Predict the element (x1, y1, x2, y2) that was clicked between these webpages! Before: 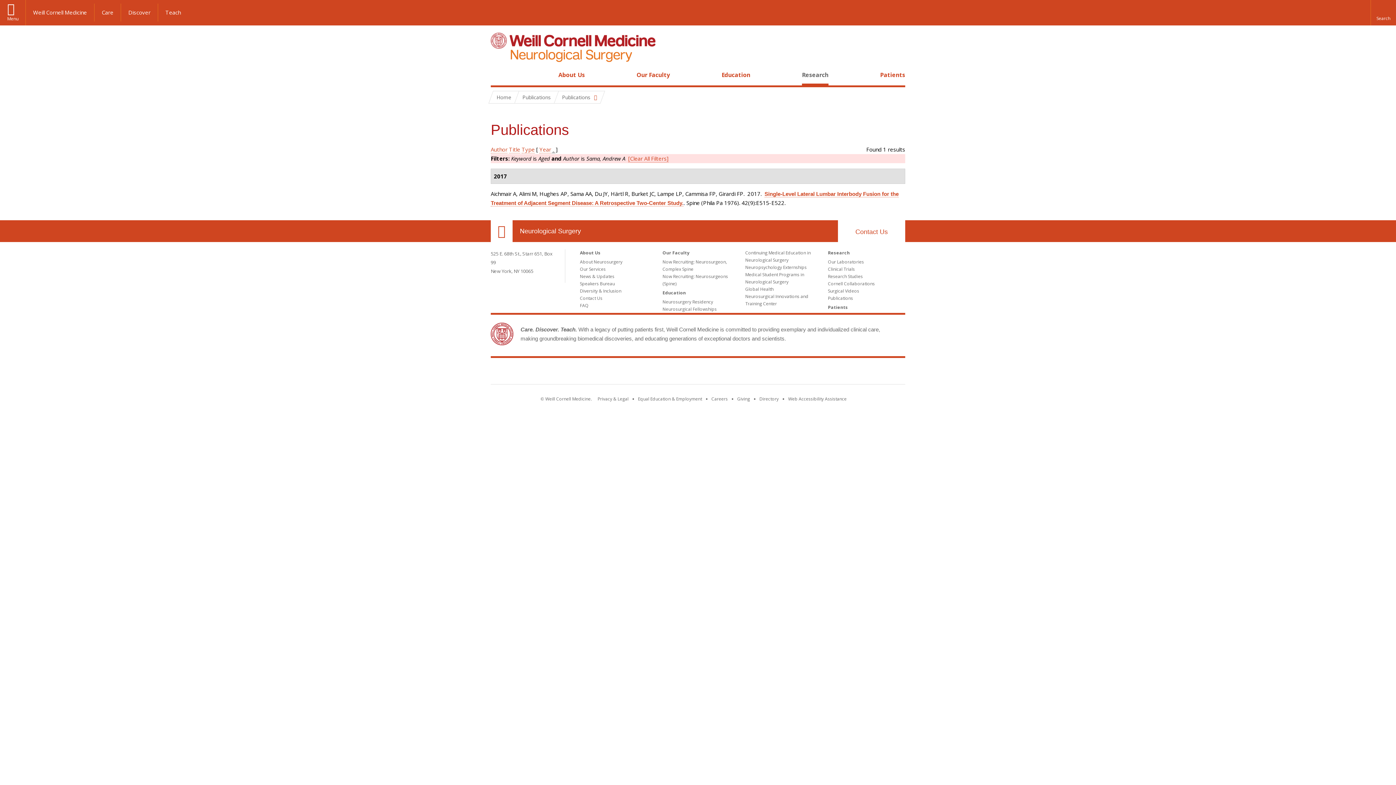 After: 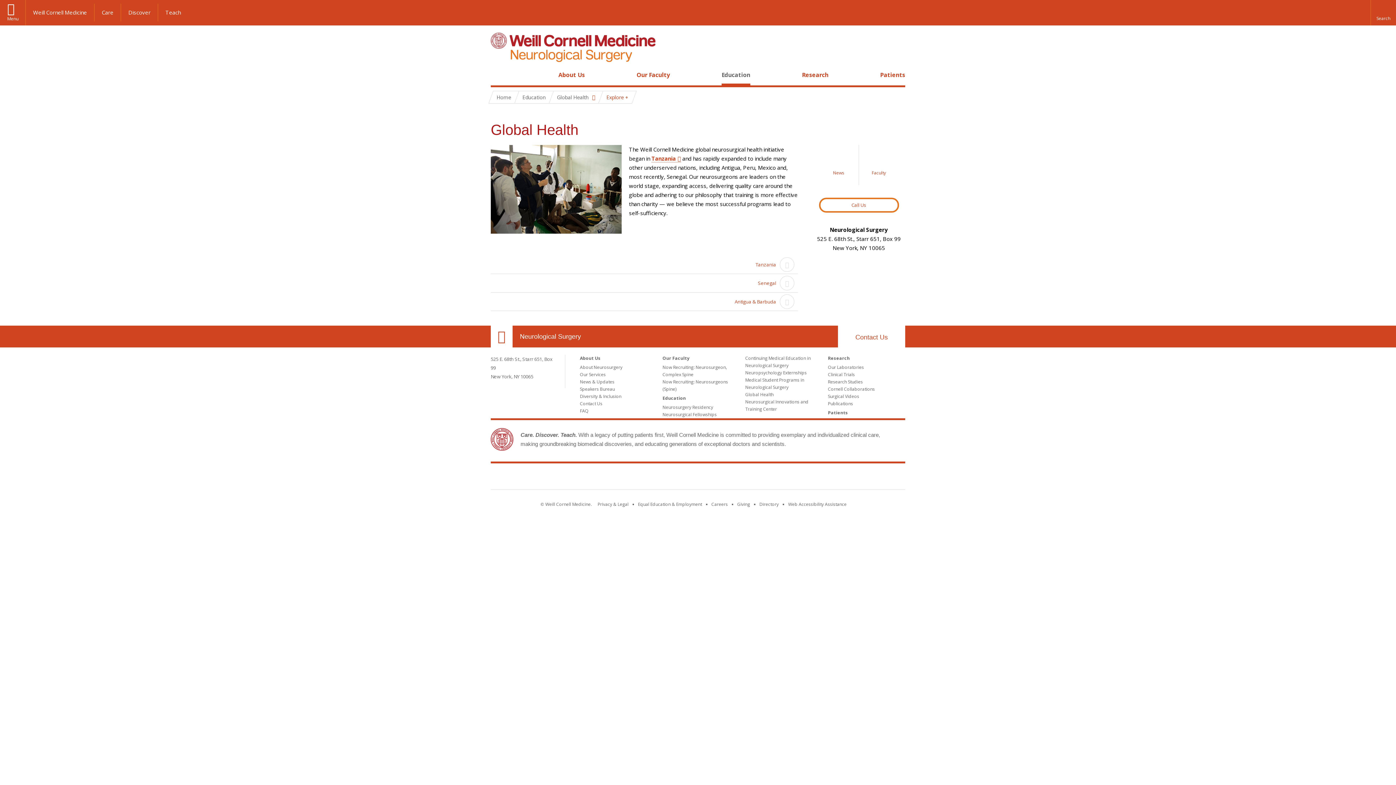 Action: bbox: (745, 286, 773, 292) label: Global Health